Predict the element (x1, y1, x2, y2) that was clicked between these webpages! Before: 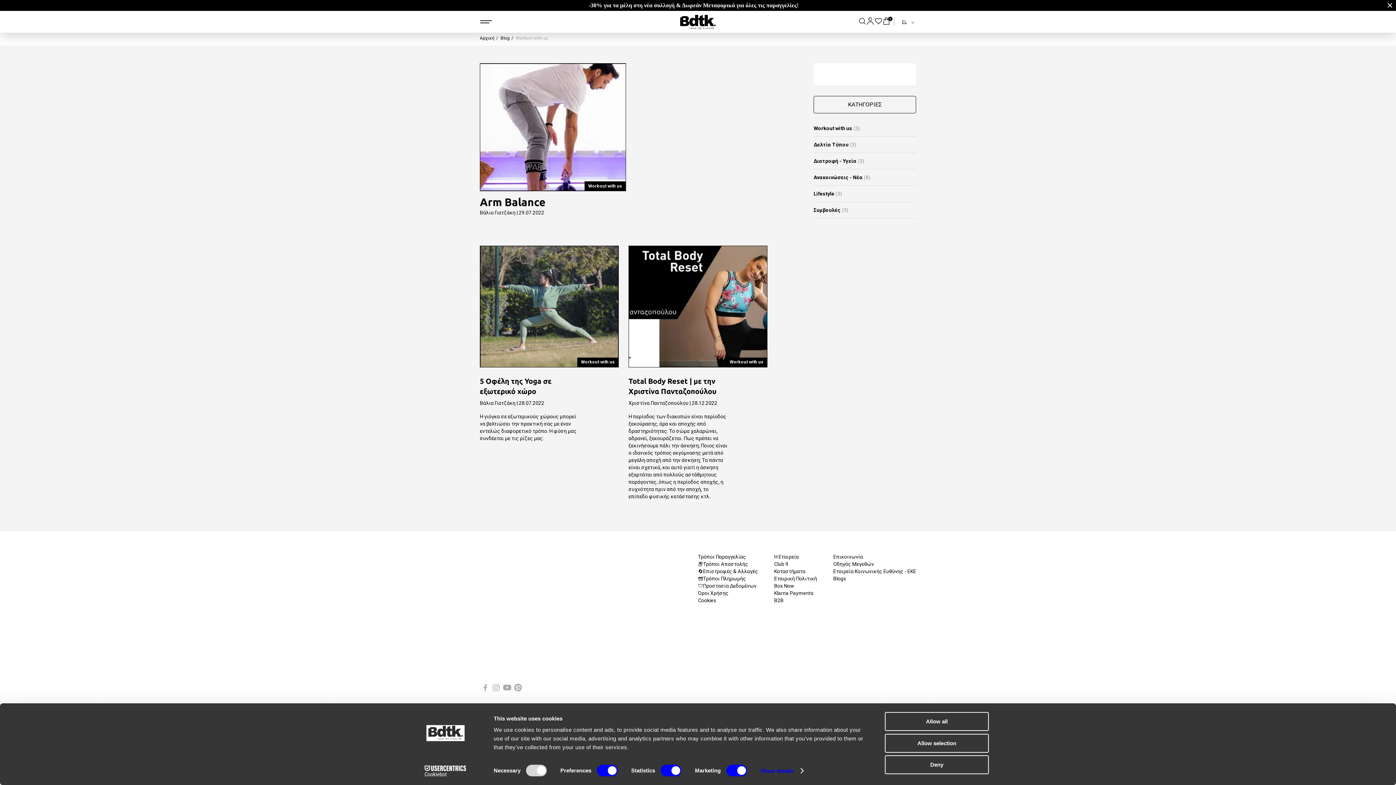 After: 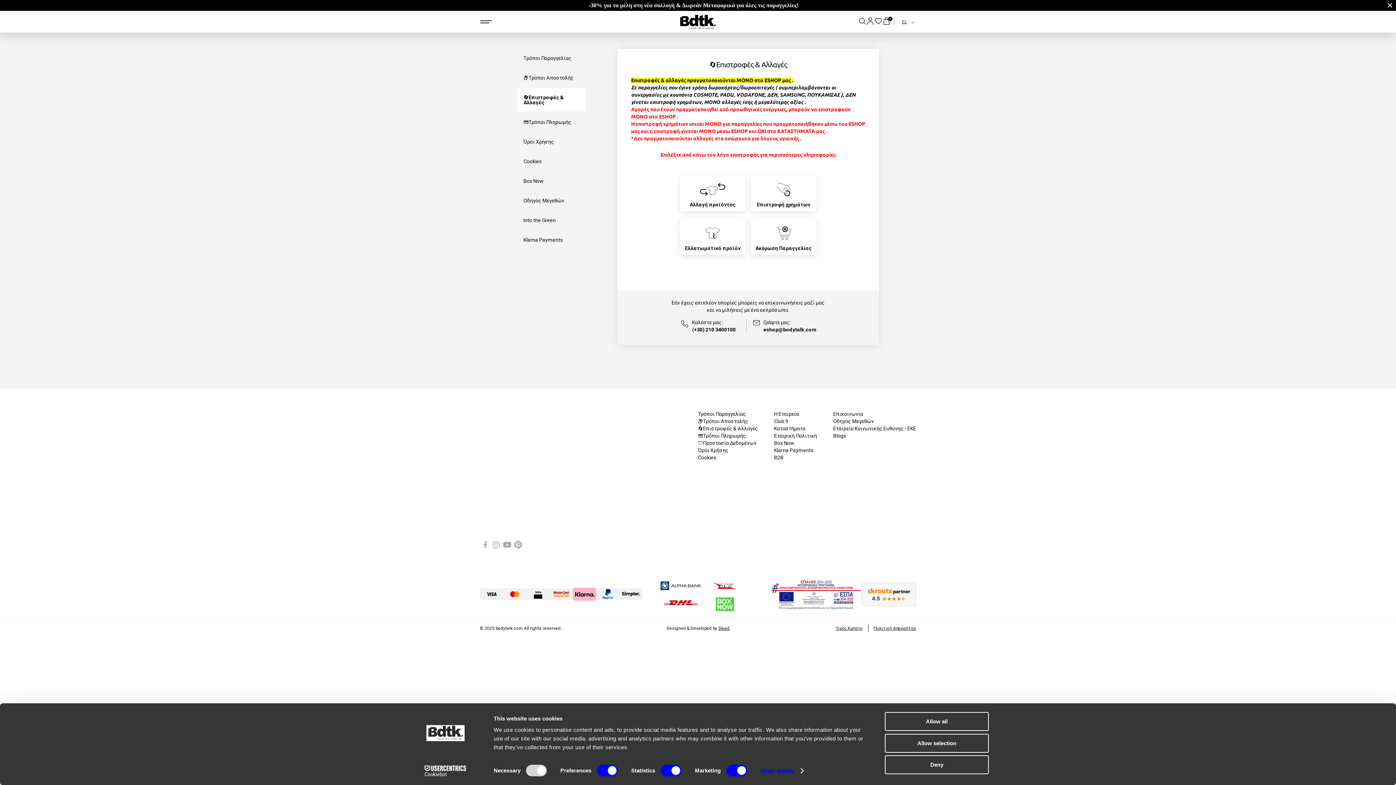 Action: label: 🔄Επιστροφές & Αλλαγές bbox: (698, 567, 758, 575)